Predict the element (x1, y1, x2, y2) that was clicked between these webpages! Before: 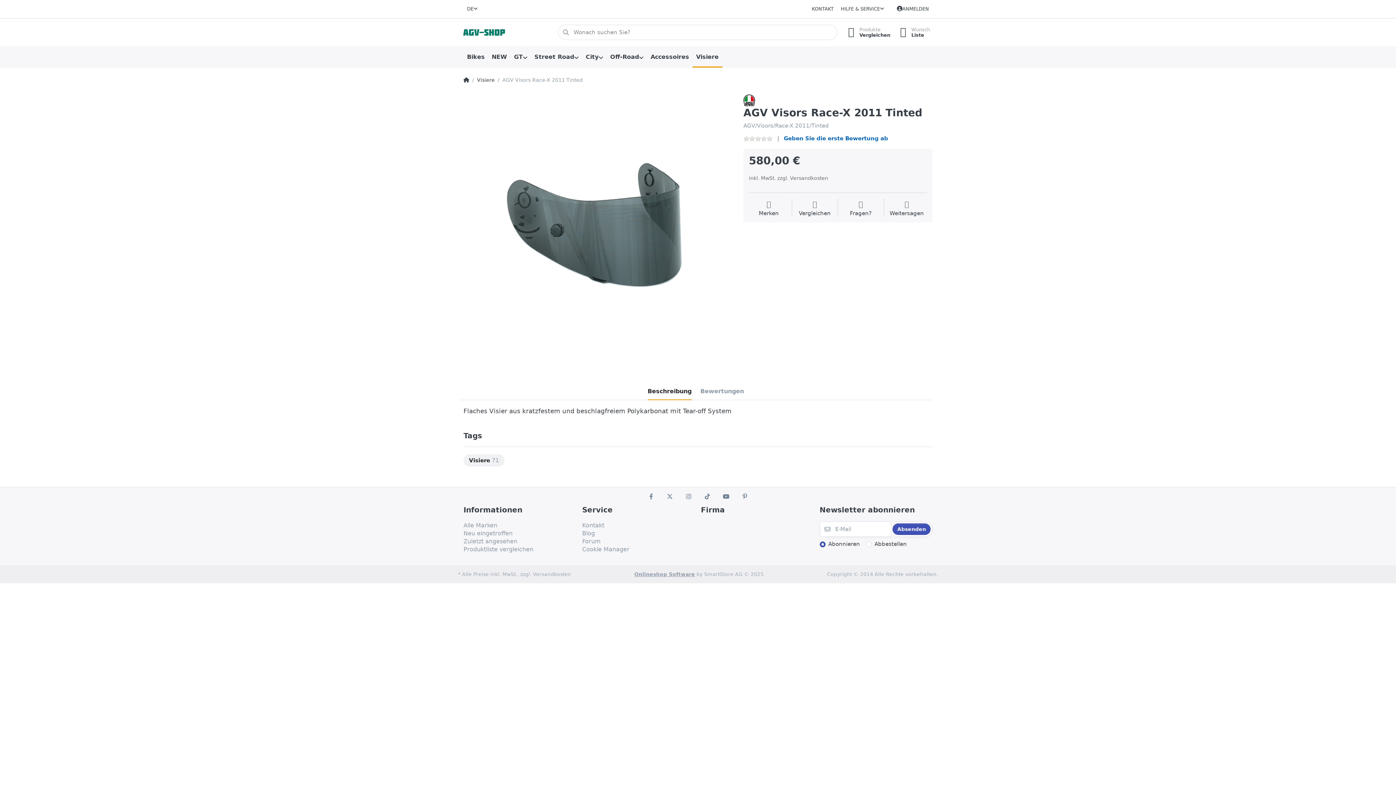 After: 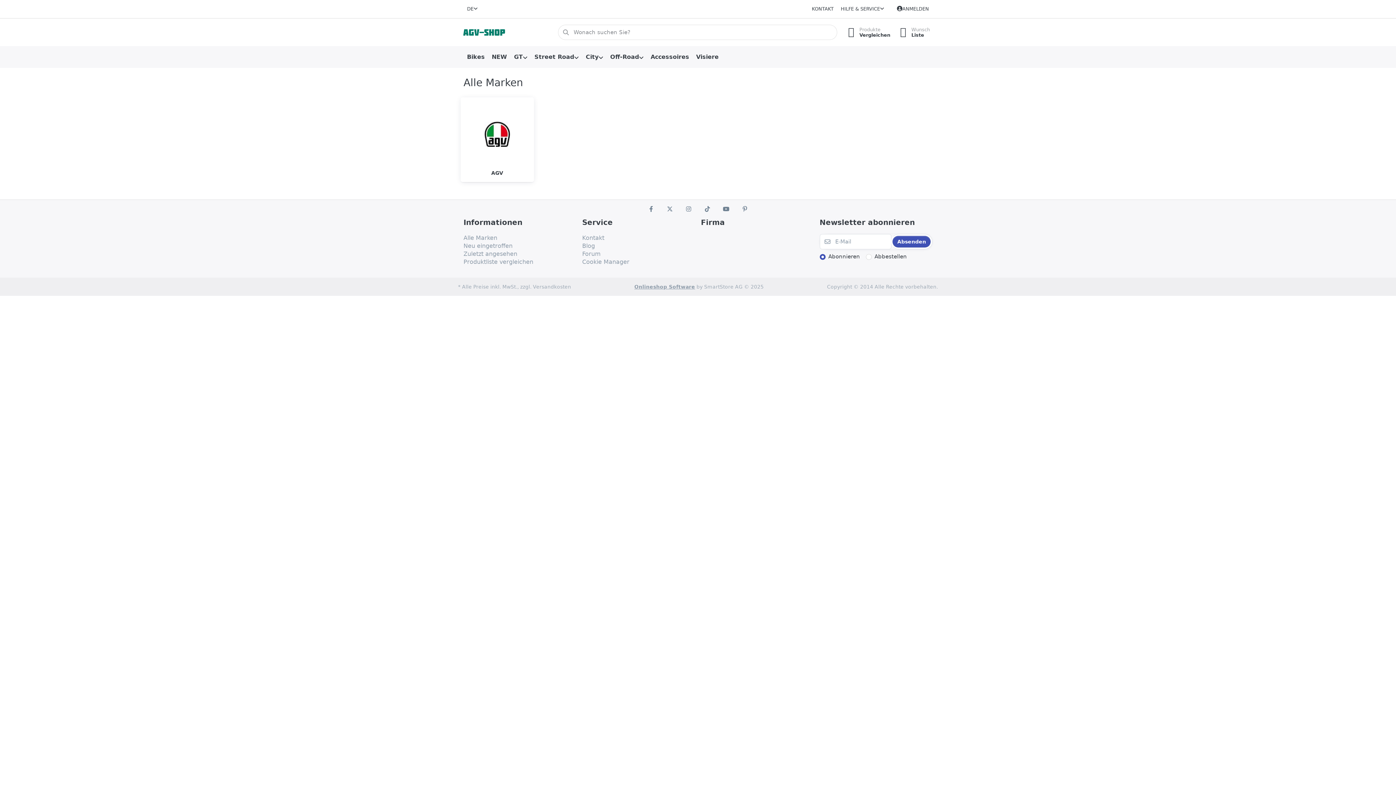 Action: label: Alle Marken bbox: (463, 521, 497, 529)